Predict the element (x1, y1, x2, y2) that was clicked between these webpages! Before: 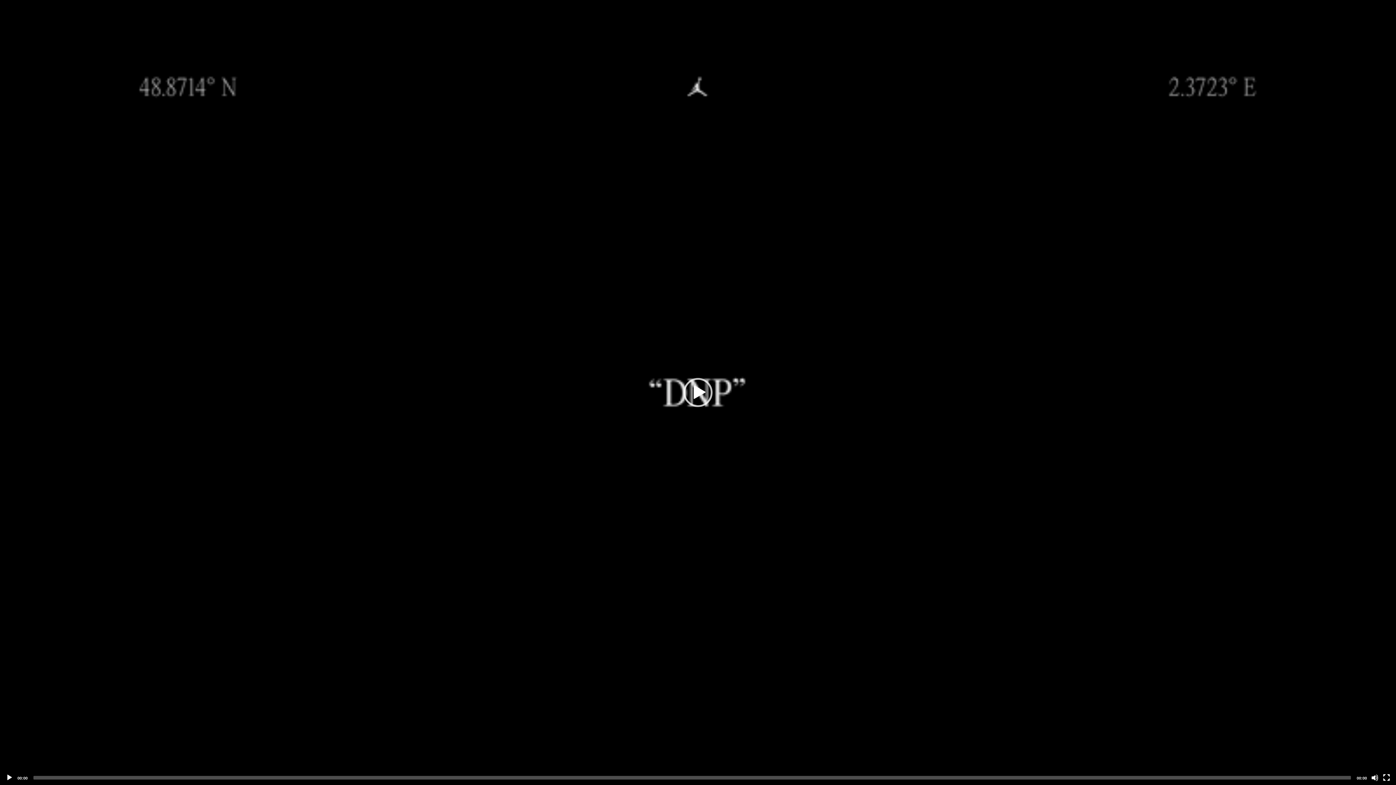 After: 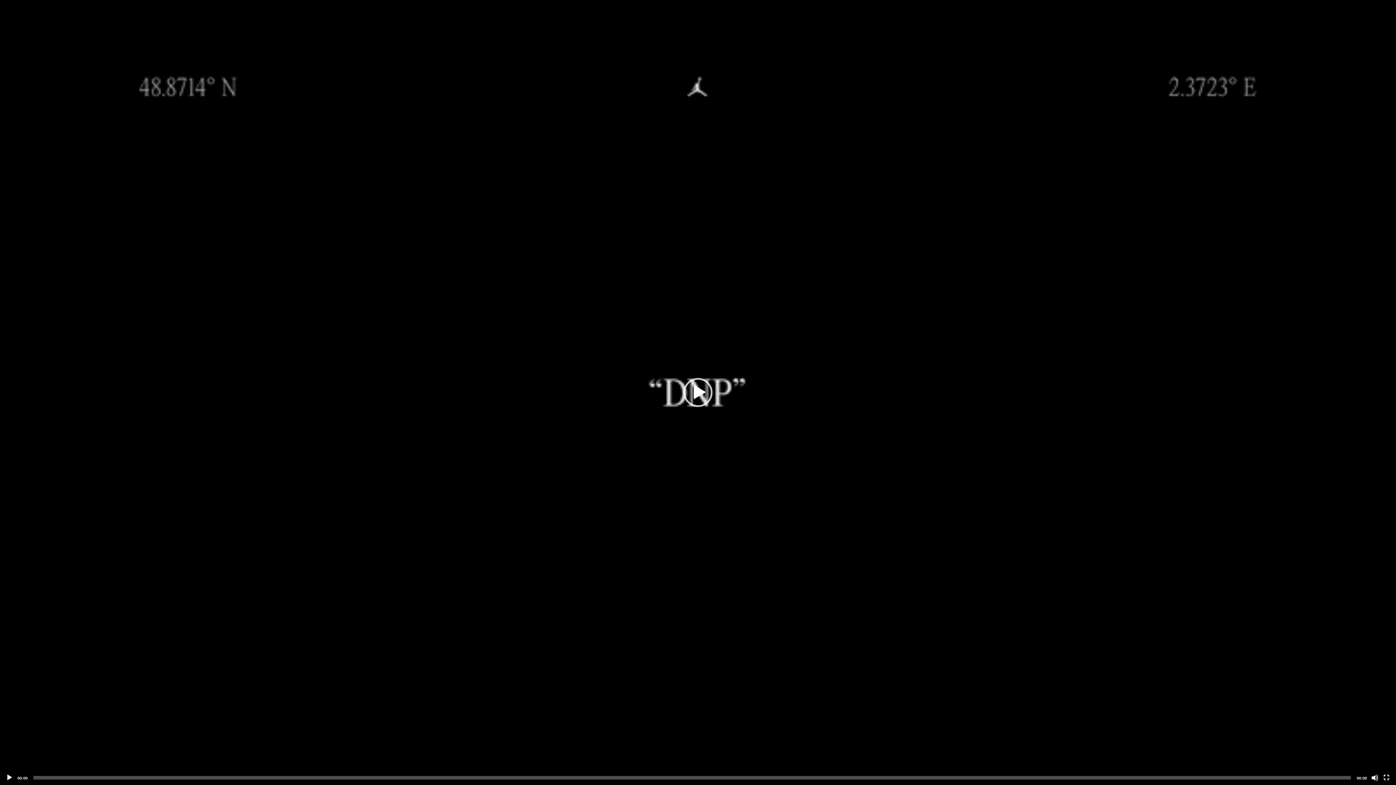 Action: bbox: (1383, 774, 1390, 781) label: Fullscreen